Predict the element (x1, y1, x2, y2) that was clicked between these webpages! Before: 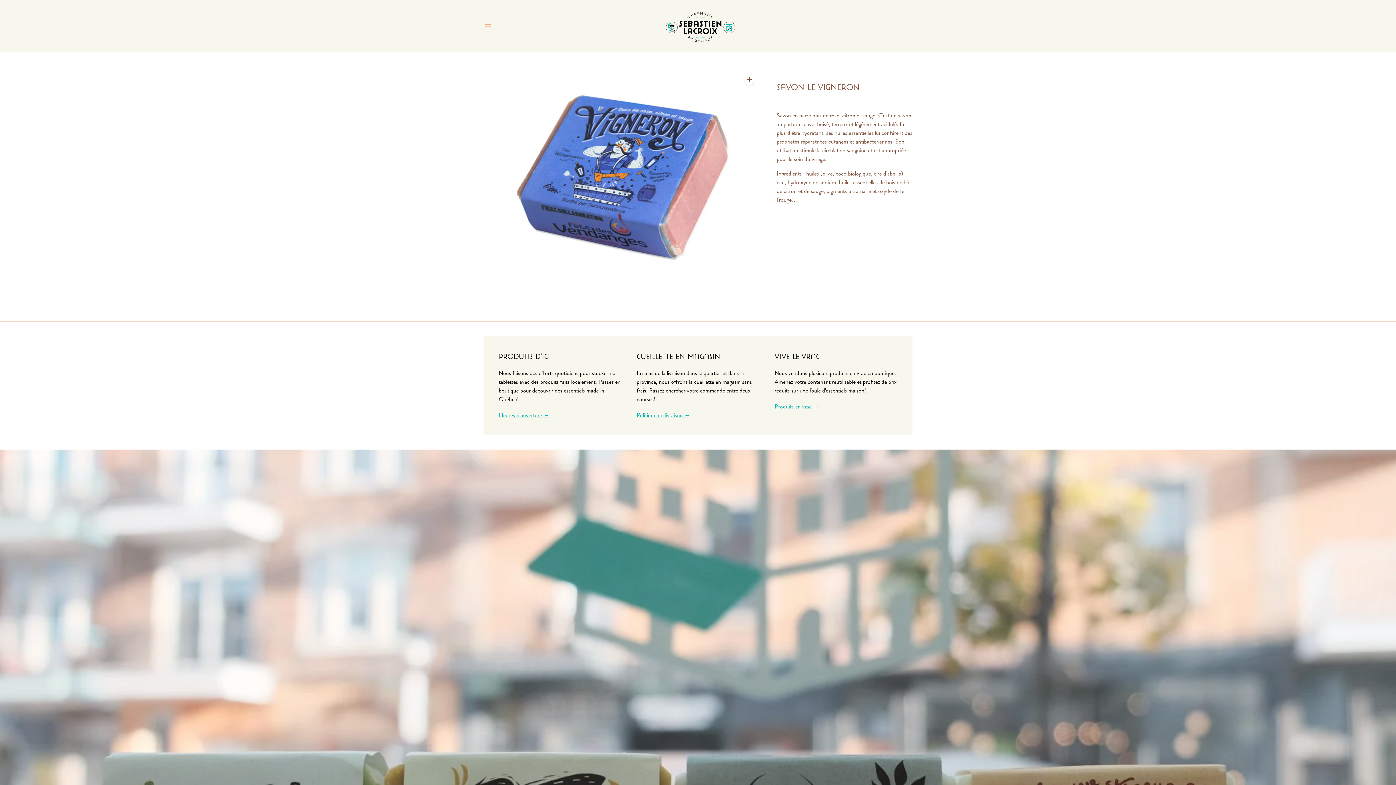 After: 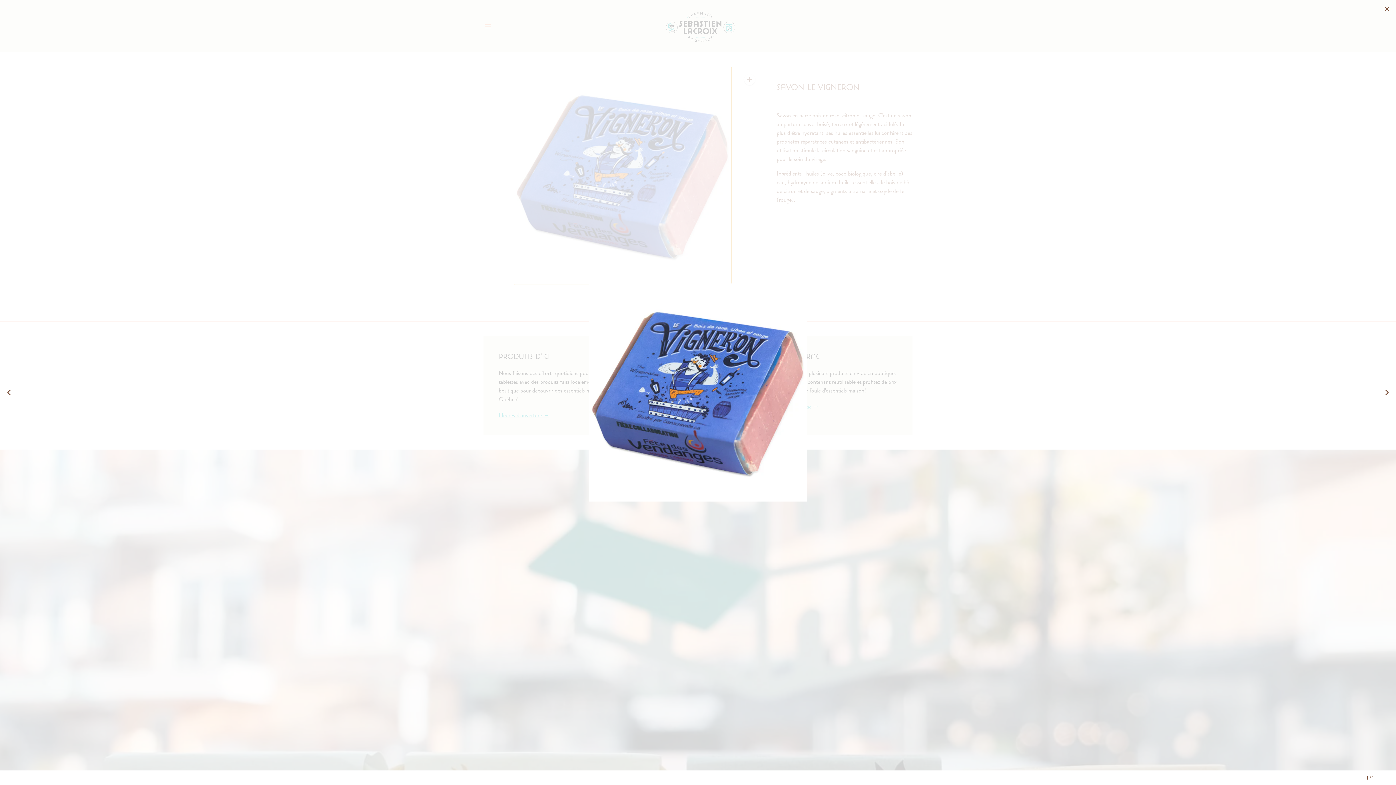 Action: bbox: (483, 67, 762, 285)